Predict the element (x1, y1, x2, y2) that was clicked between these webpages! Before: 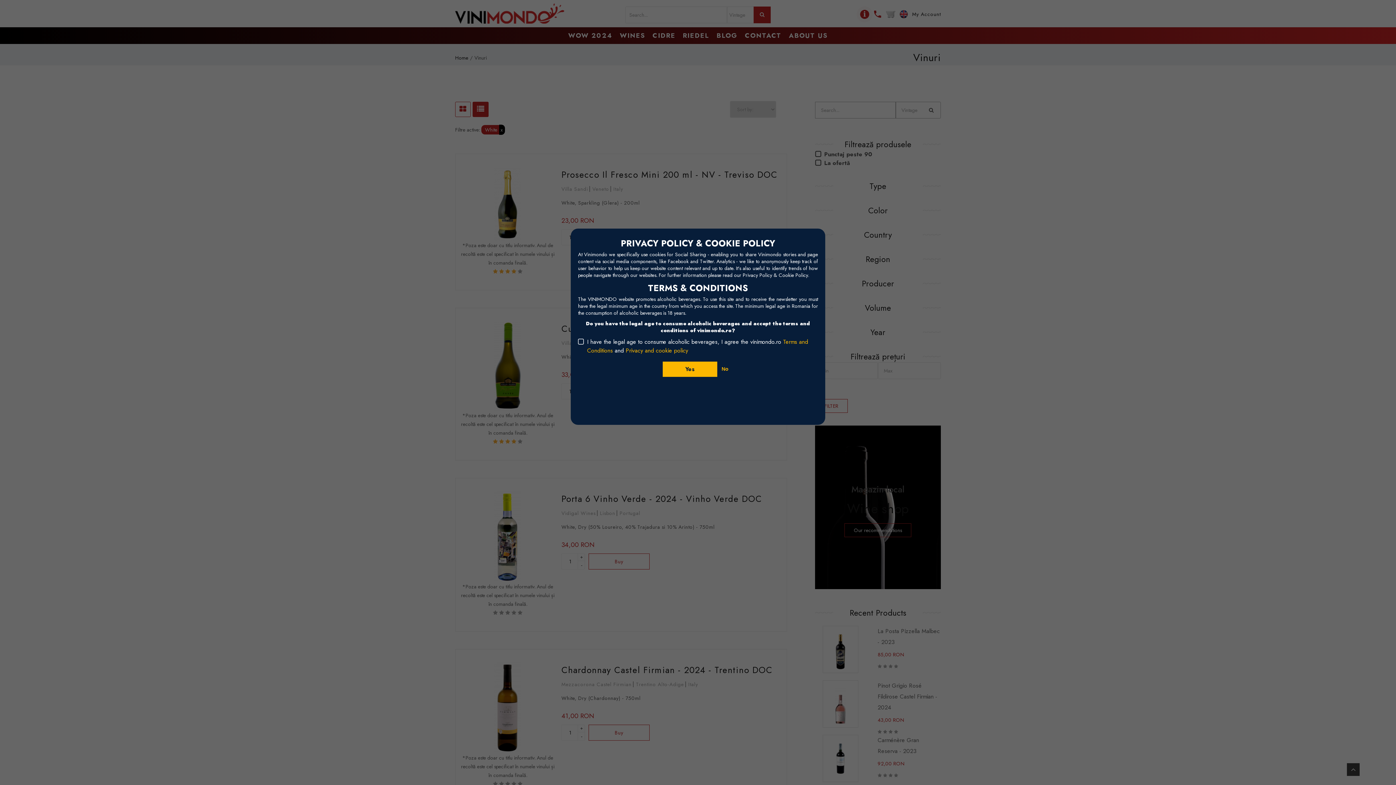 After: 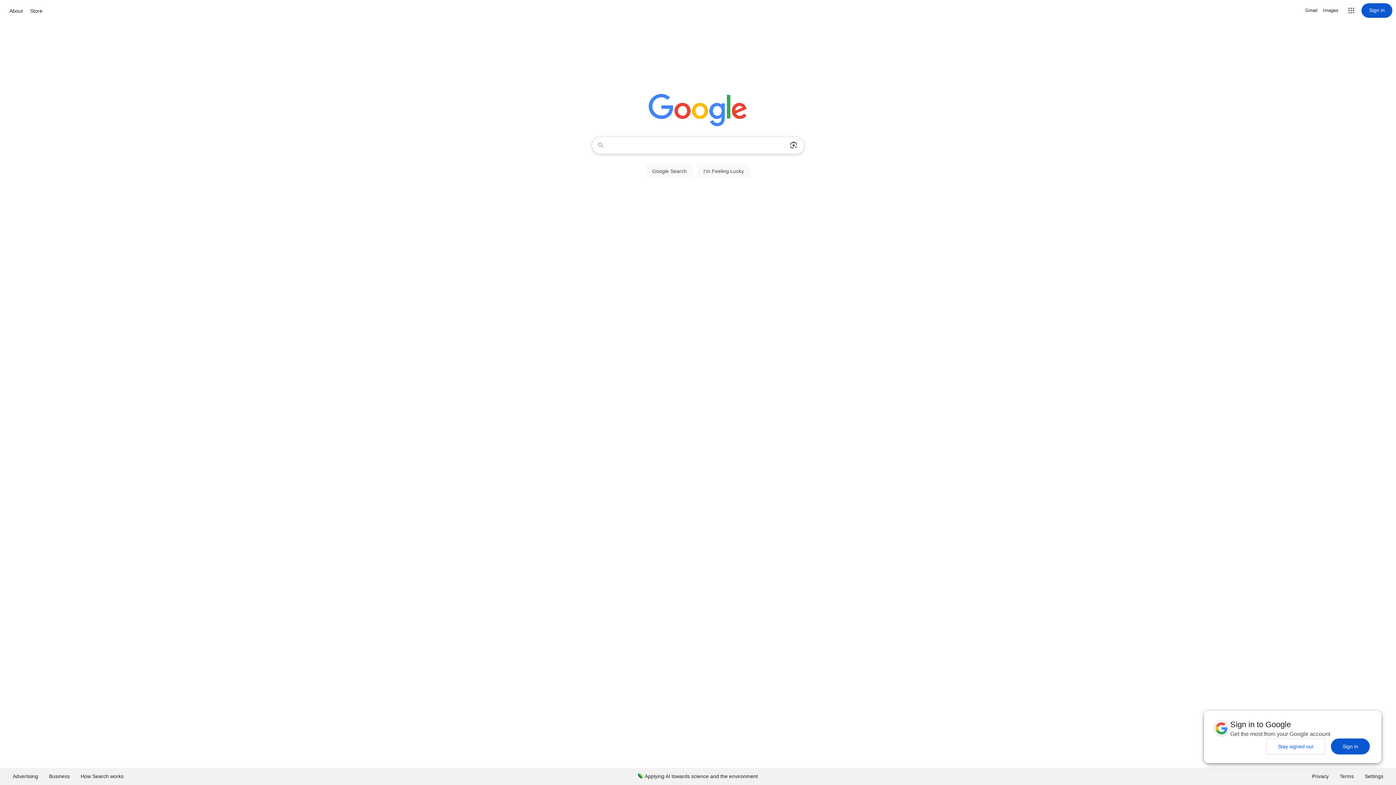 Action: label: No bbox: (718, 360, 731, 377)